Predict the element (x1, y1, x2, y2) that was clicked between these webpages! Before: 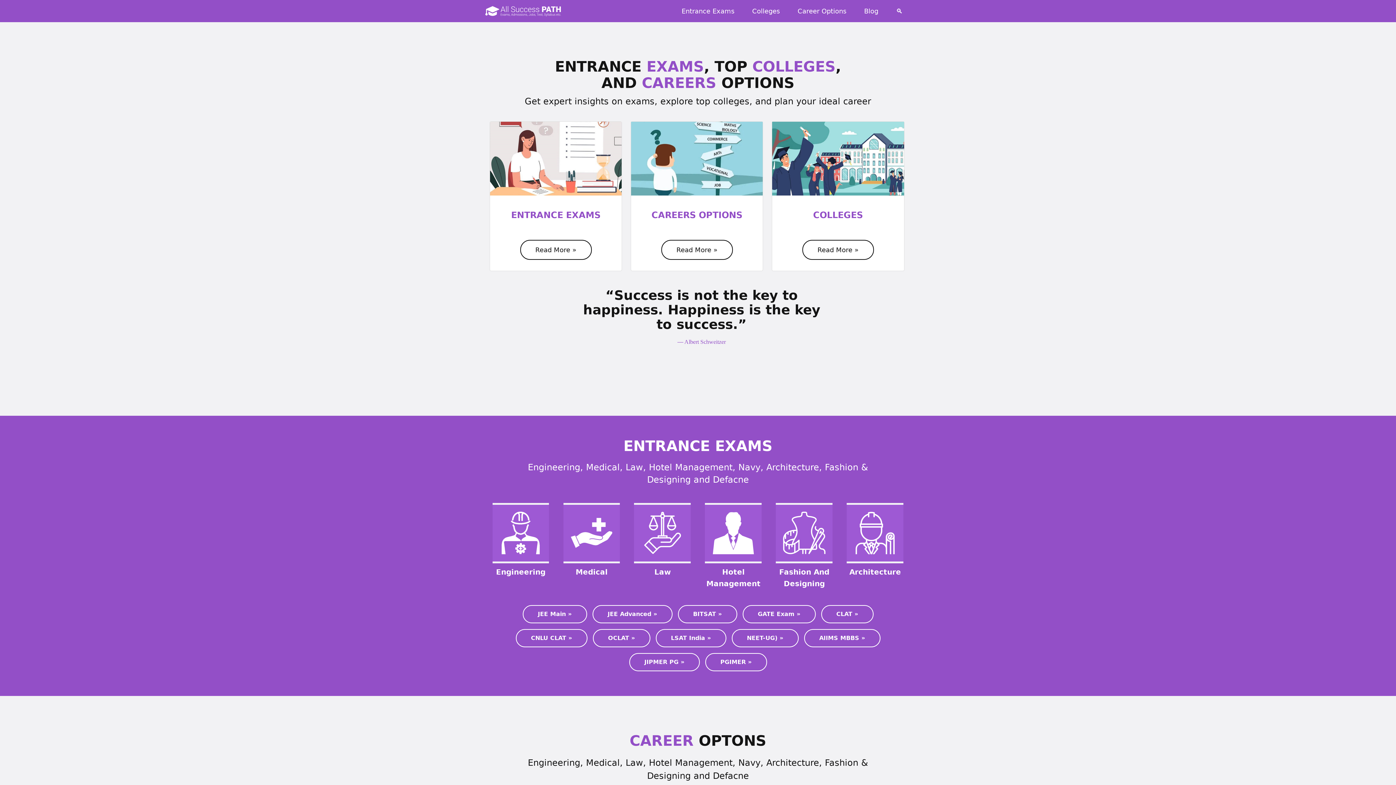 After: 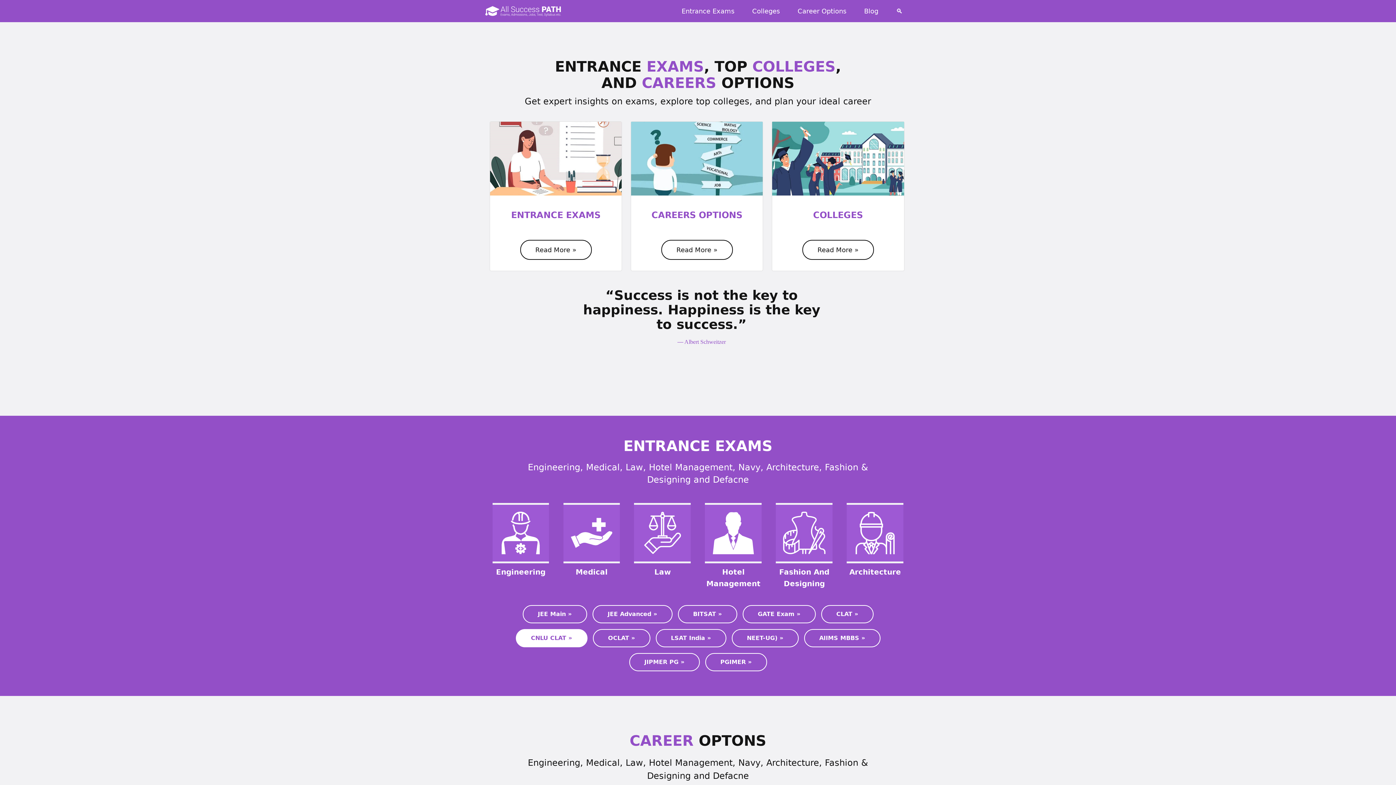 Action: bbox: (515, 629, 587, 647) label: CNLU CLAT